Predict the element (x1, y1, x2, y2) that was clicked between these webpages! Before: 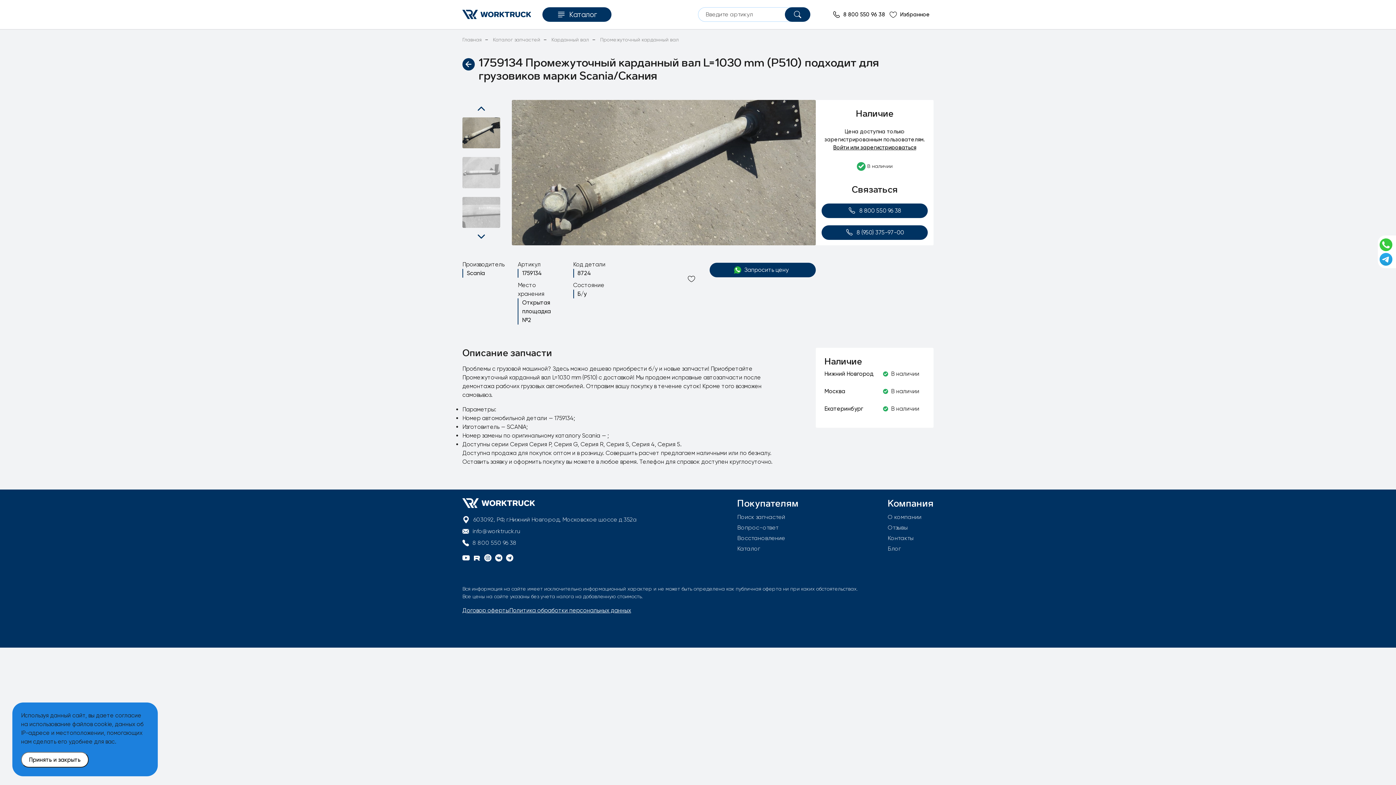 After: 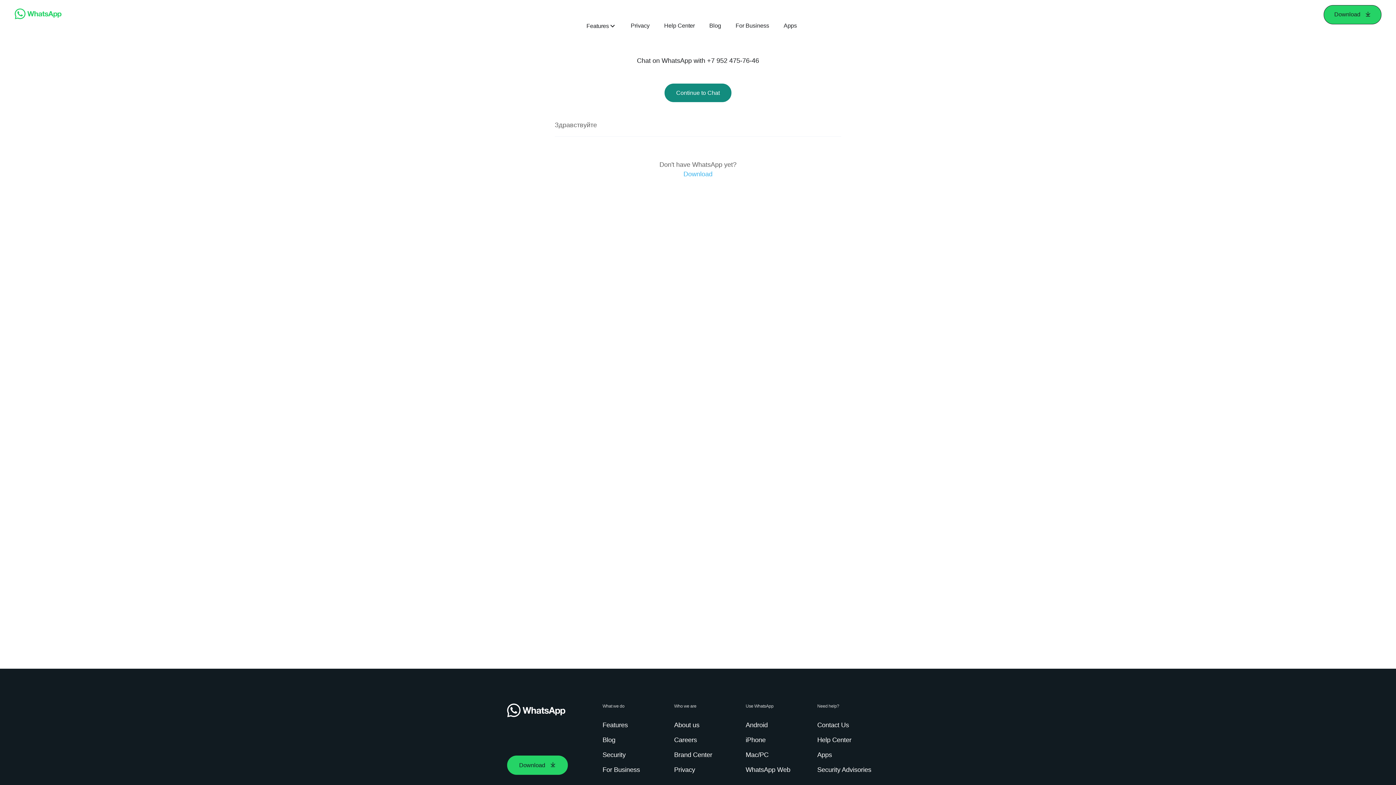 Action: bbox: (709, 262, 816, 277) label: Запросить цену